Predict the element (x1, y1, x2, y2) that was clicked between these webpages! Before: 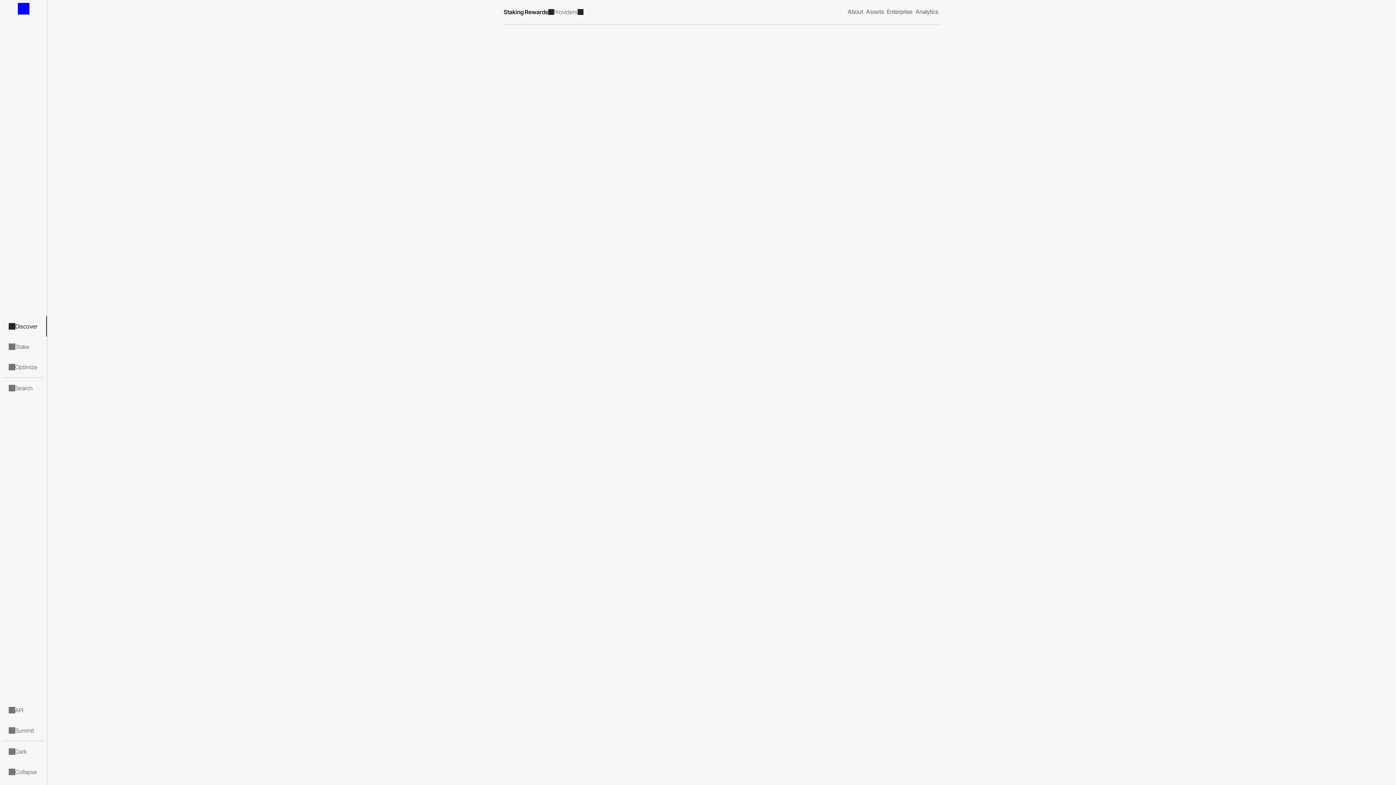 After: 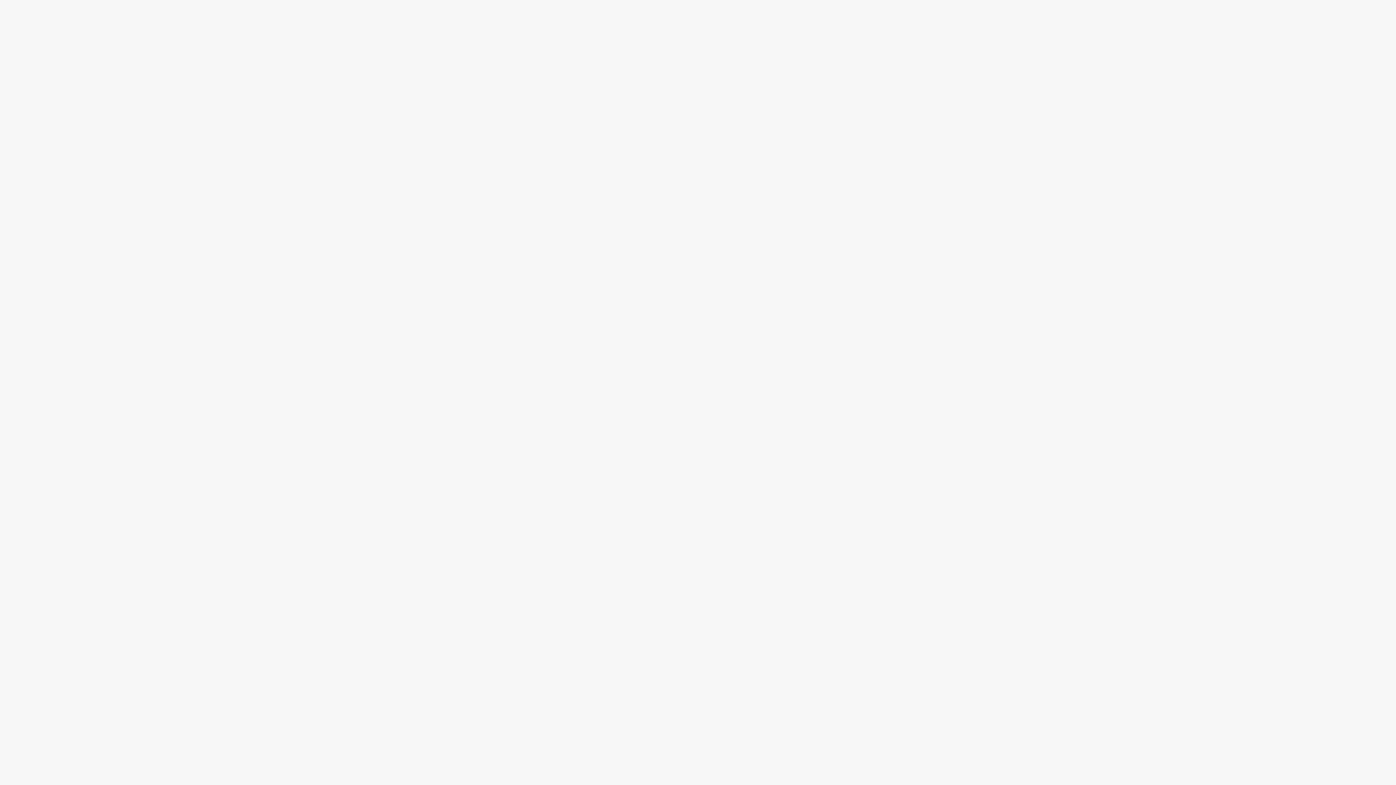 Action: label: Link to /terminal bbox: (0, 357, 46, 377)